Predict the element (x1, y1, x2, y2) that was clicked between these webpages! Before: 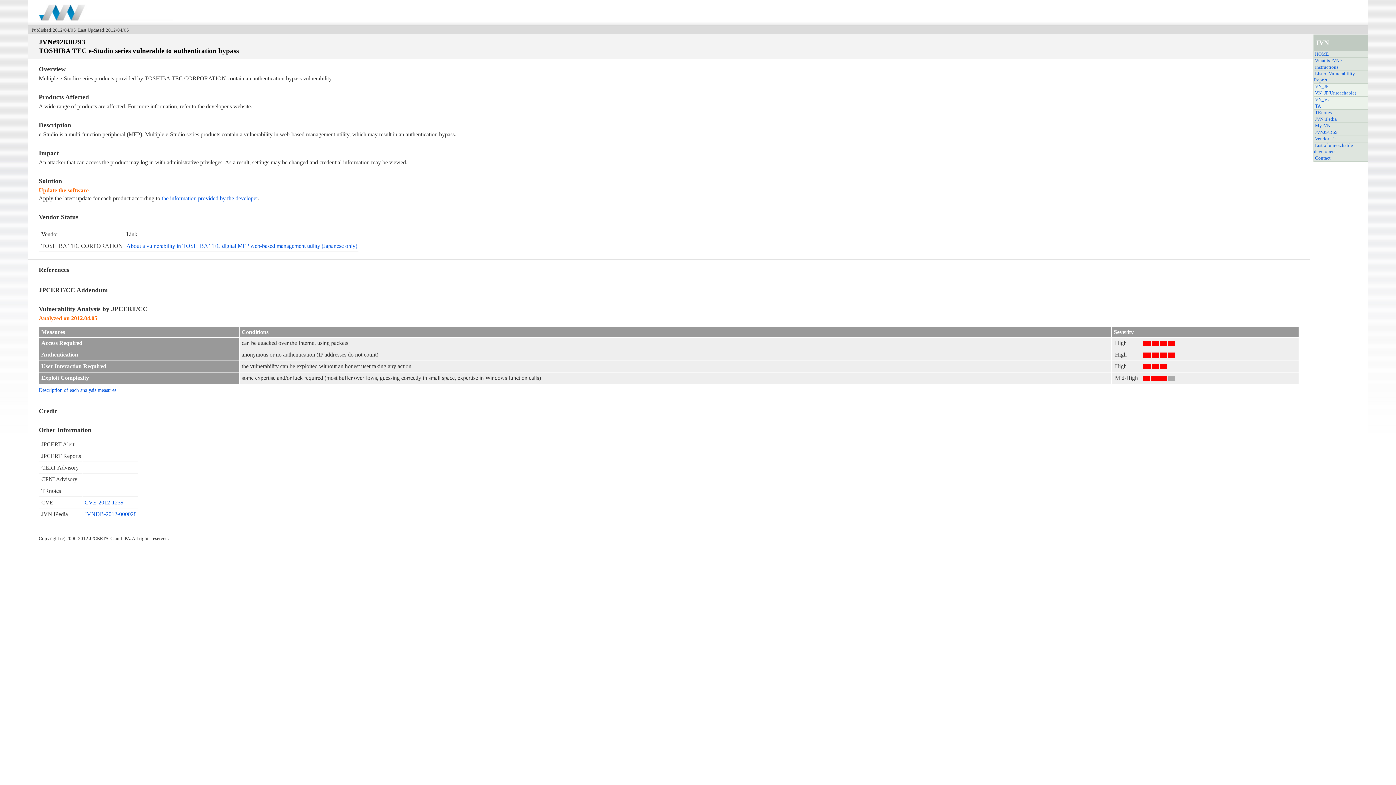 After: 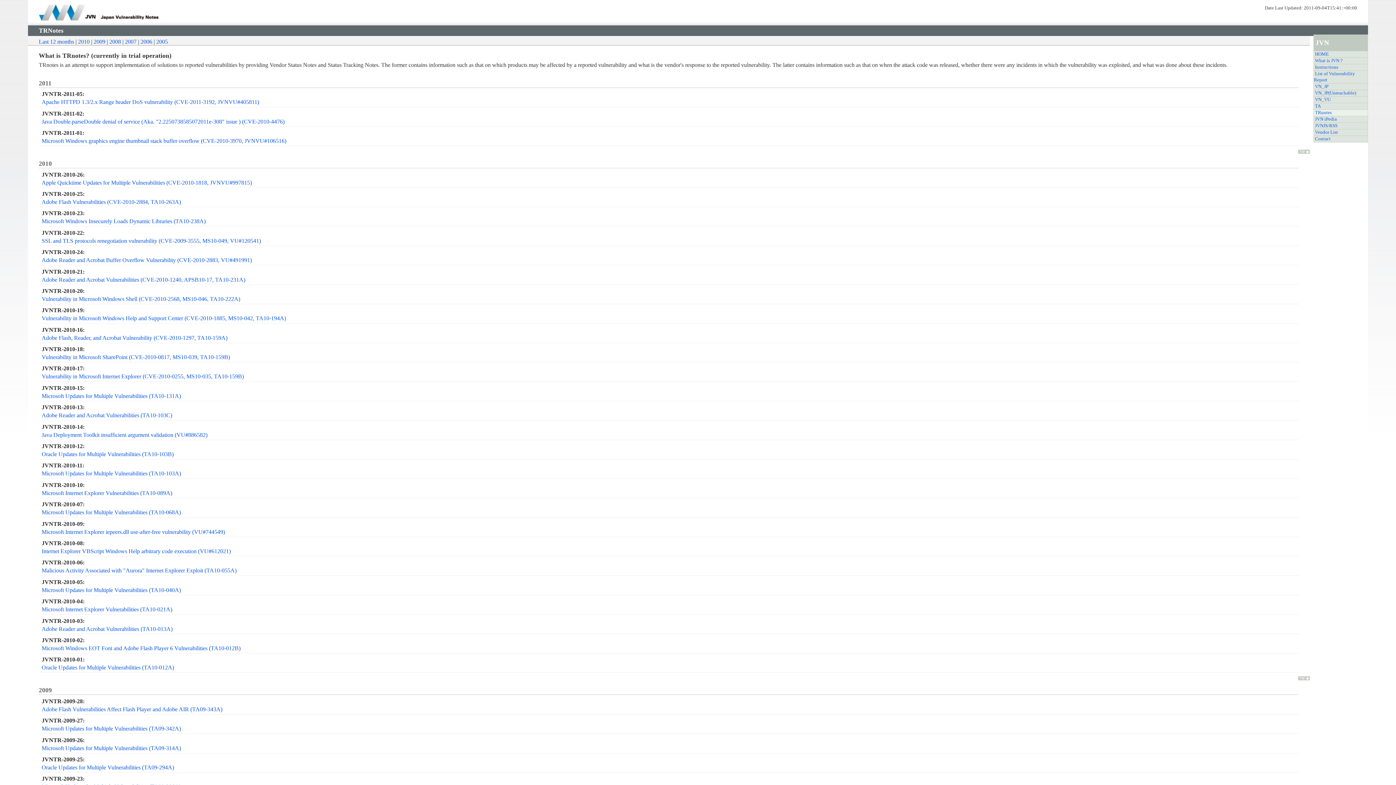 Action: bbox: (1314, 109, 1333, 116) label: TRnotes